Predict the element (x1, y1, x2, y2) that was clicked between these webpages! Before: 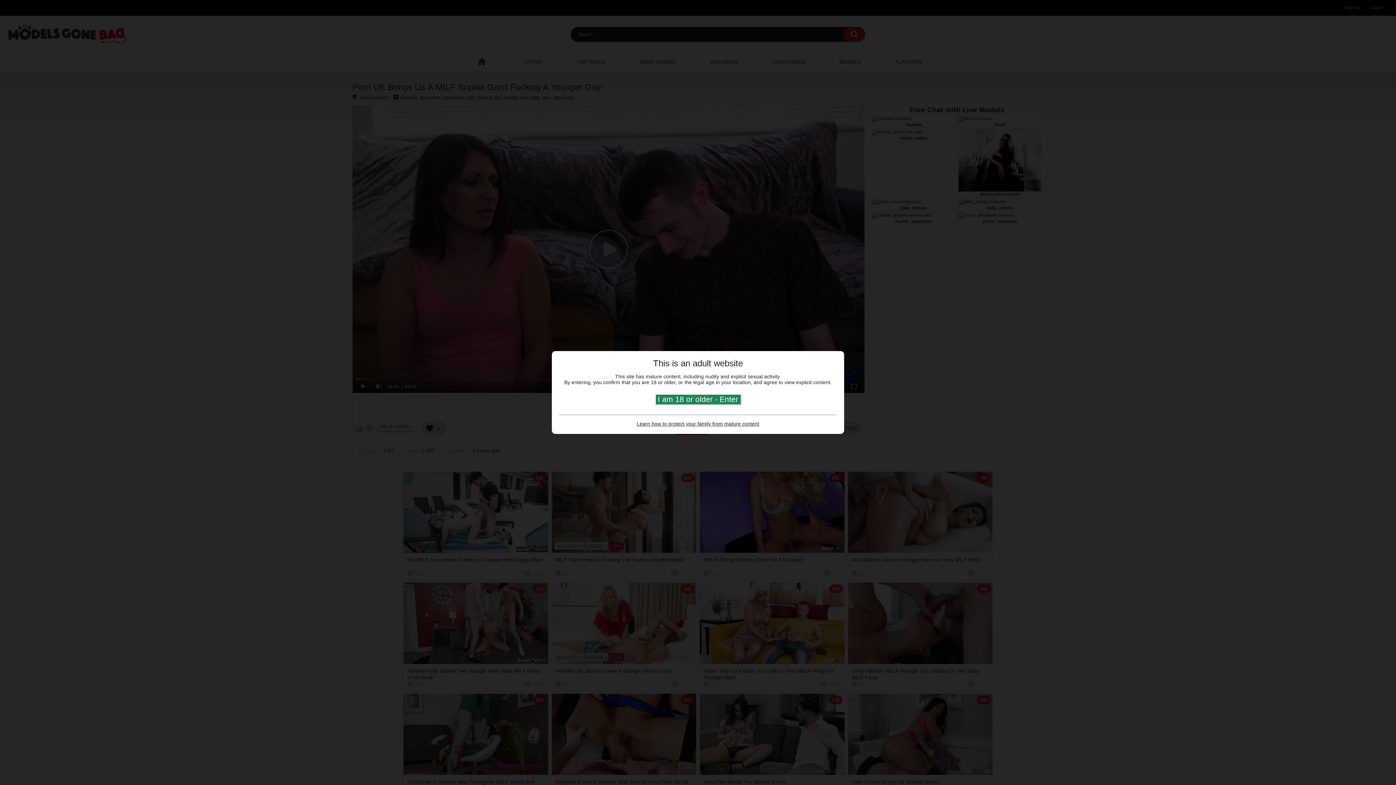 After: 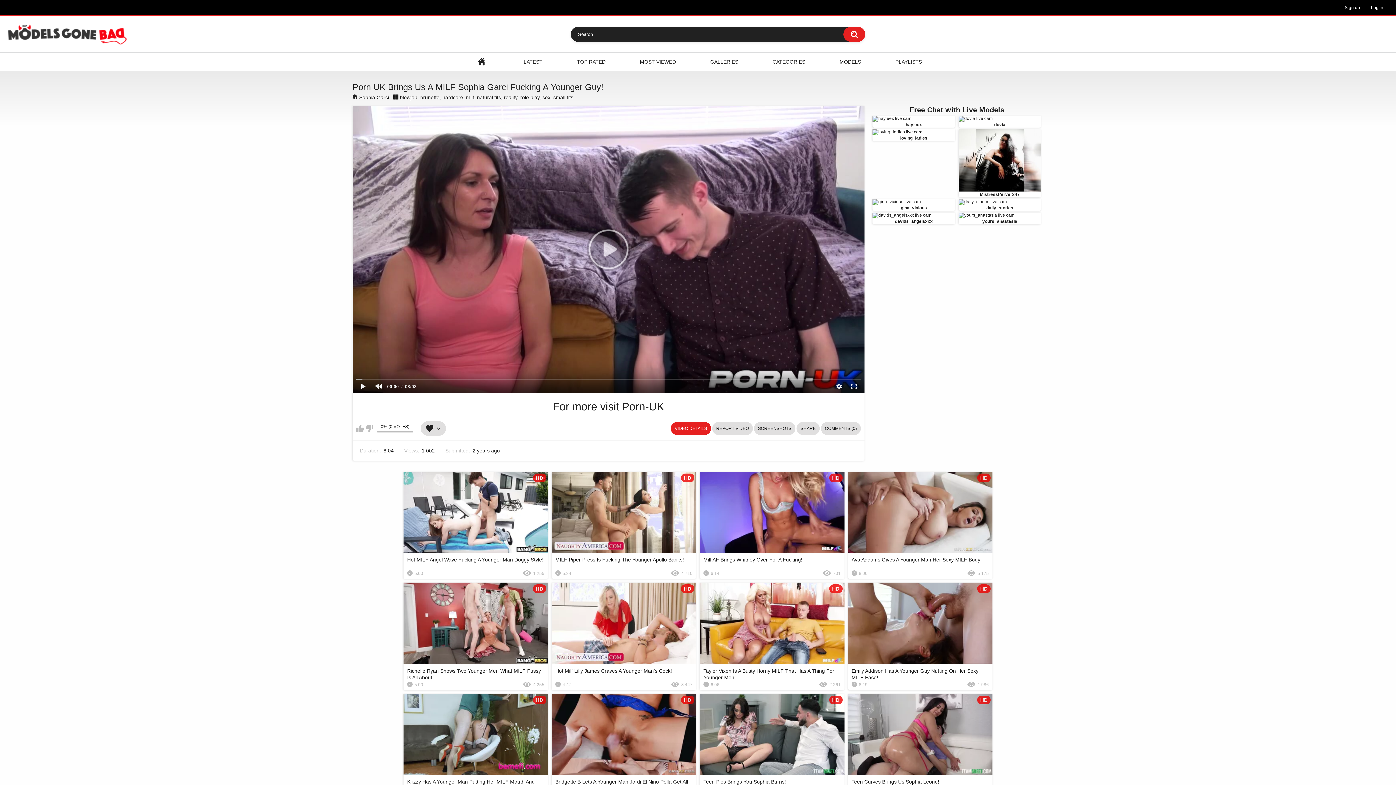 Action: label: I am 18 or older - Enter bbox: (655, 394, 741, 405)